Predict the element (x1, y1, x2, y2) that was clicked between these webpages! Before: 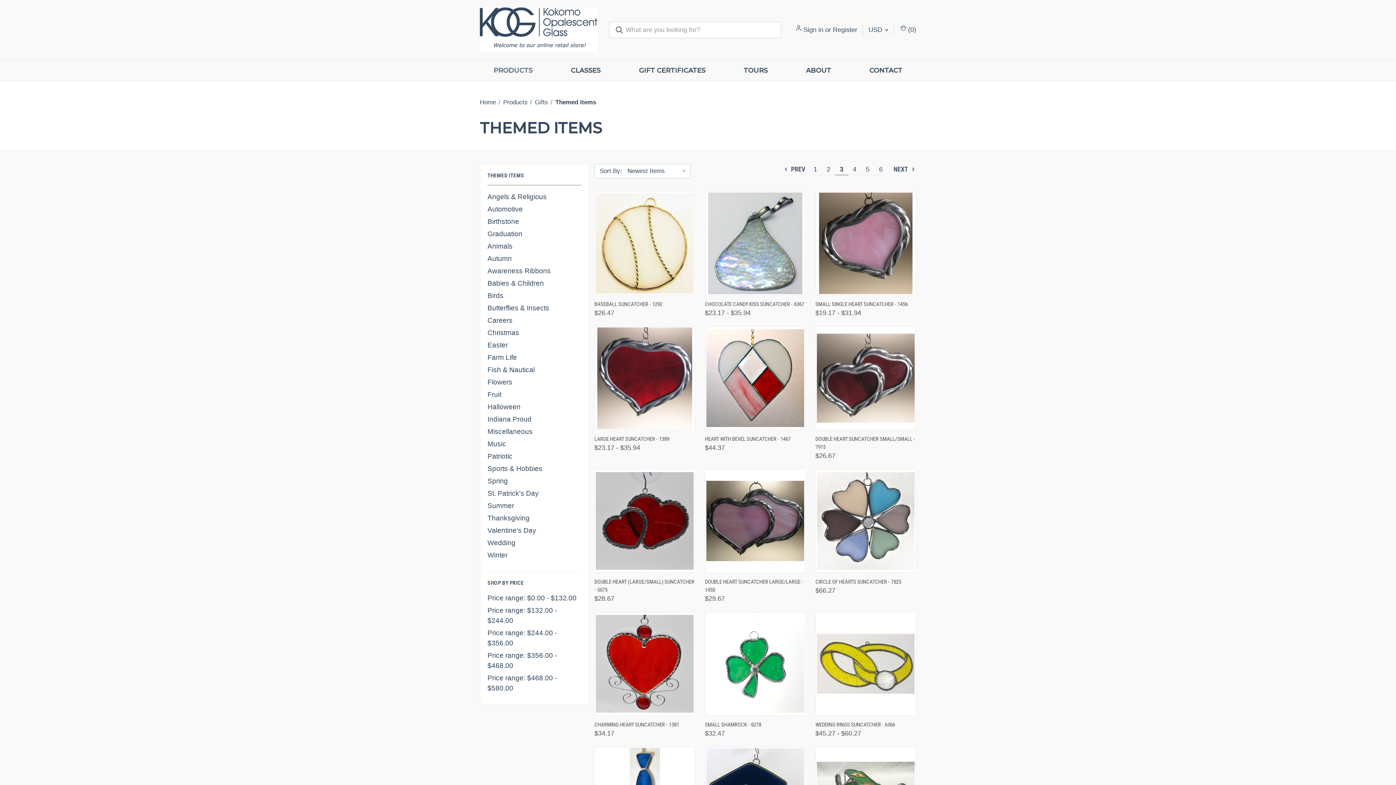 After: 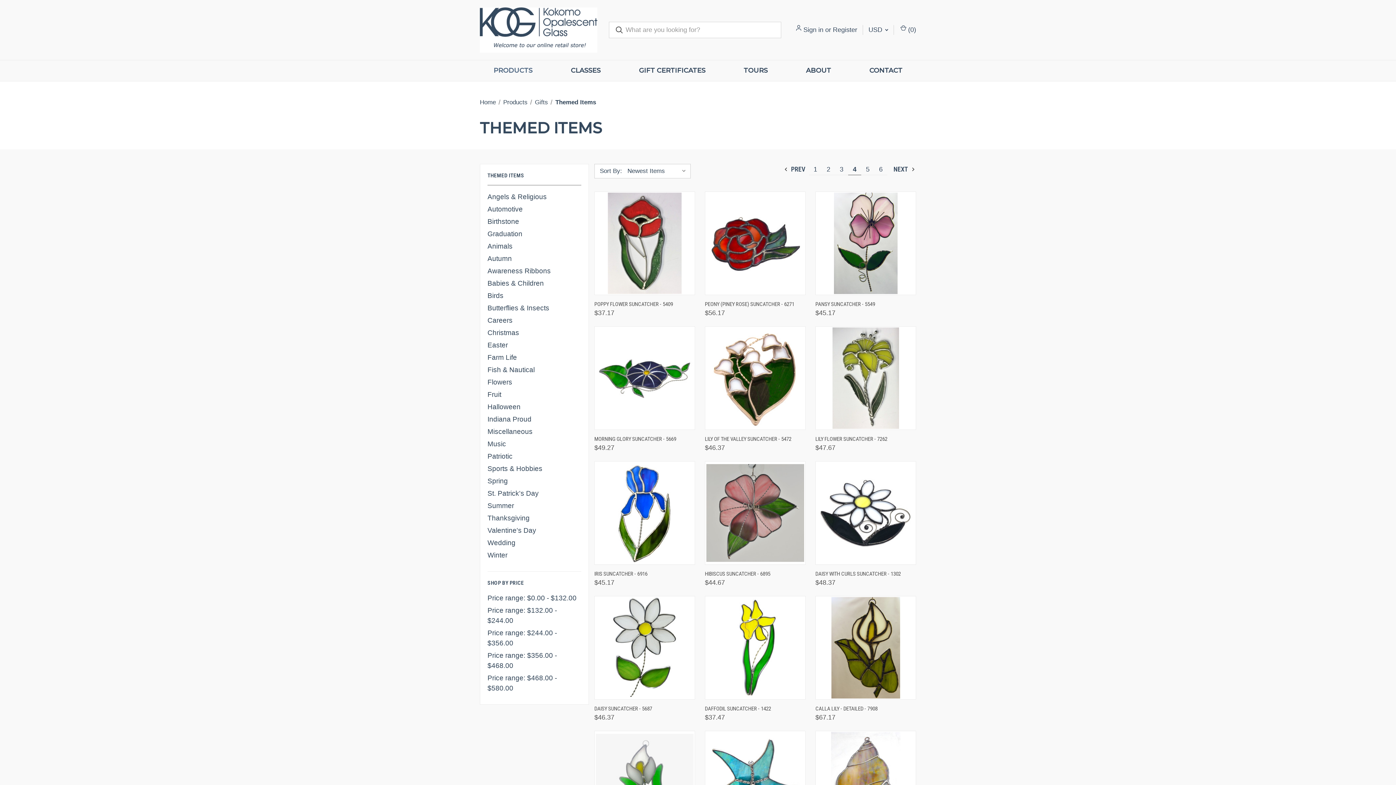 Action: bbox: (848, 164, 861, 174) label: Page 4 of 6